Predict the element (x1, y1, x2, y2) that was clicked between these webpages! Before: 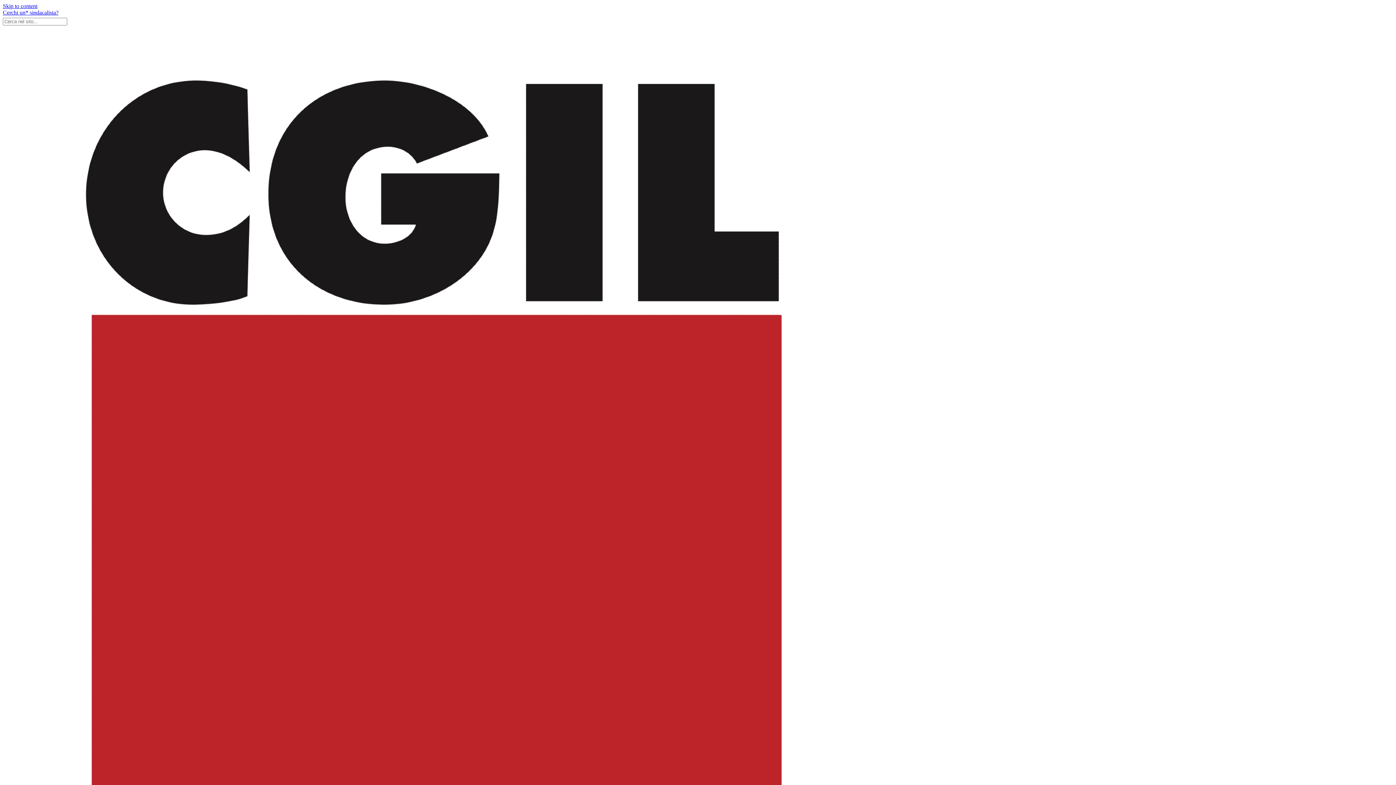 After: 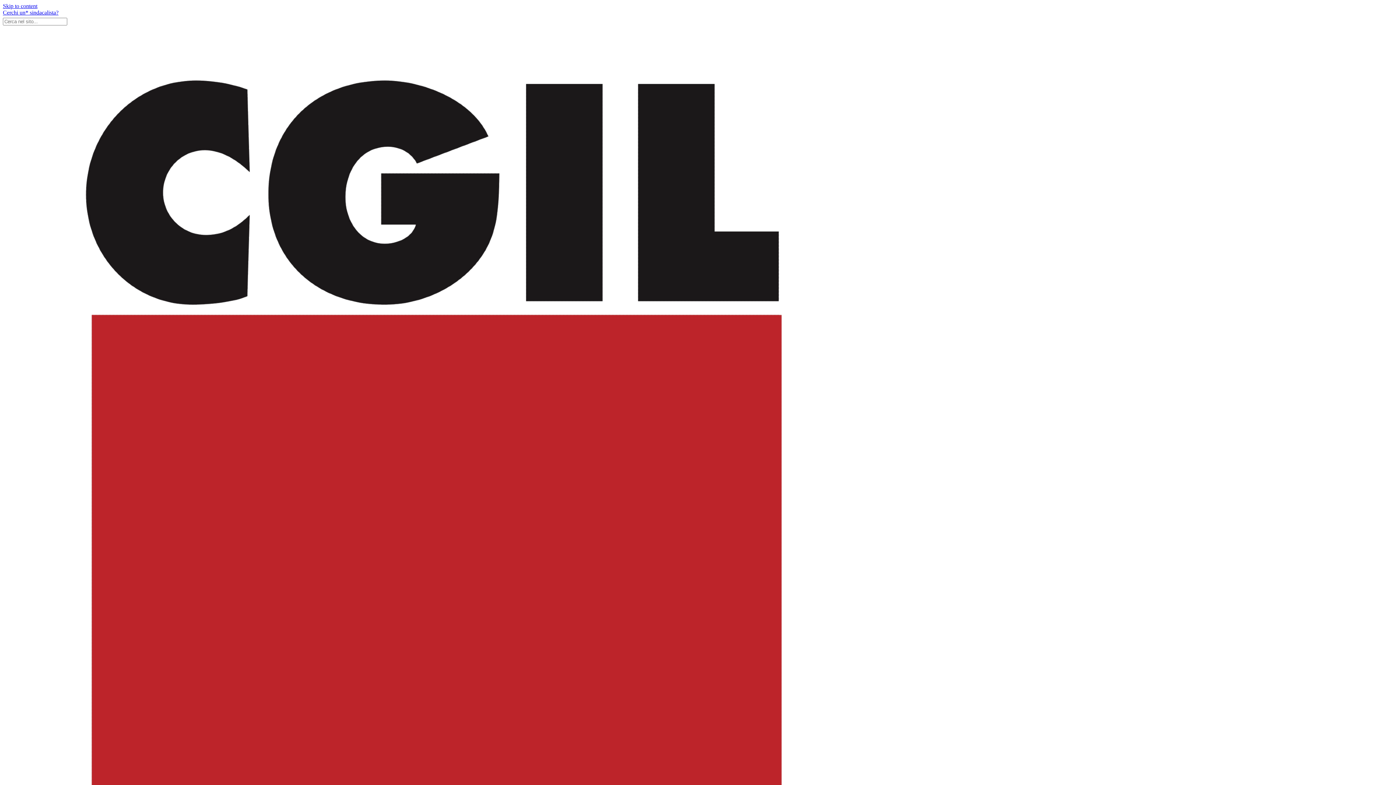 Action: bbox: (2, 9, 58, 15) label: Cerchi un* sindacalista?